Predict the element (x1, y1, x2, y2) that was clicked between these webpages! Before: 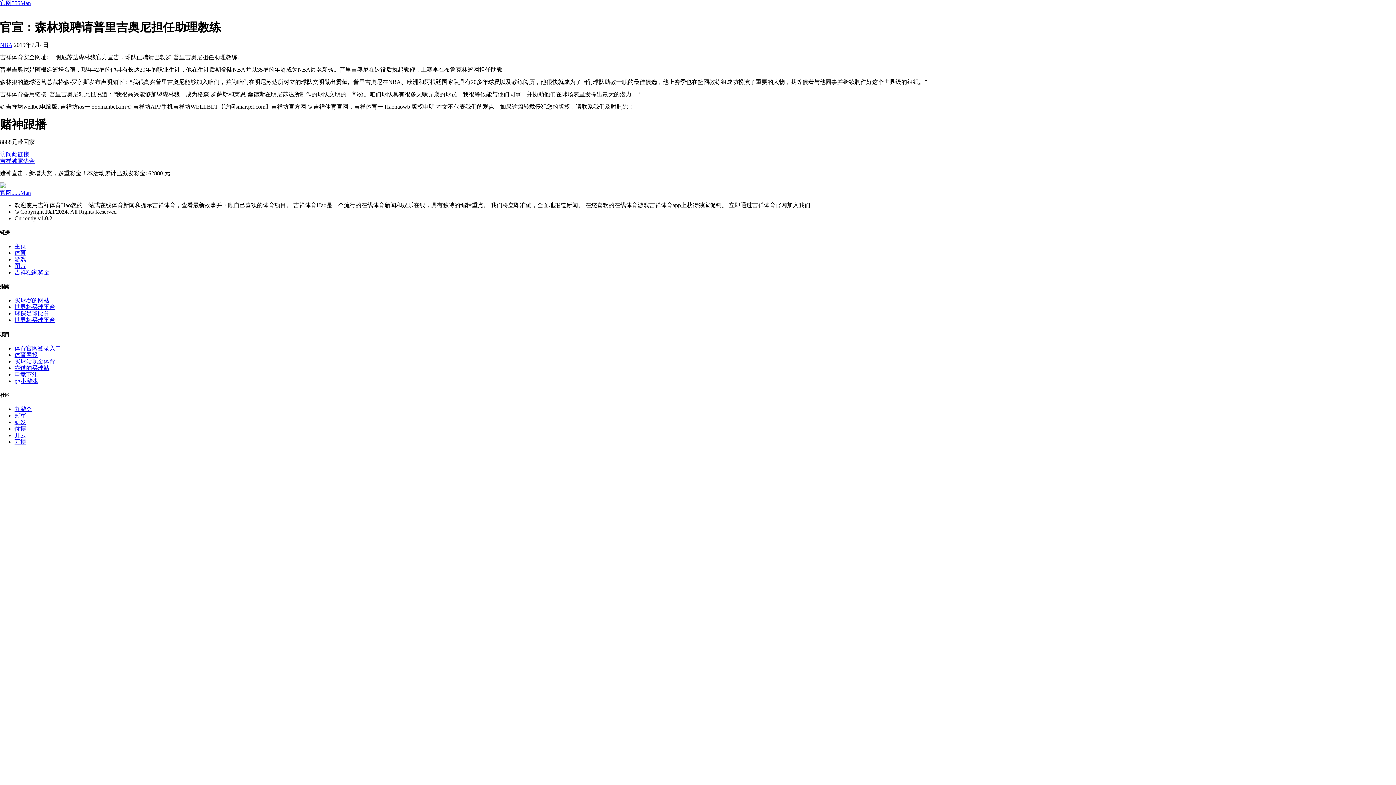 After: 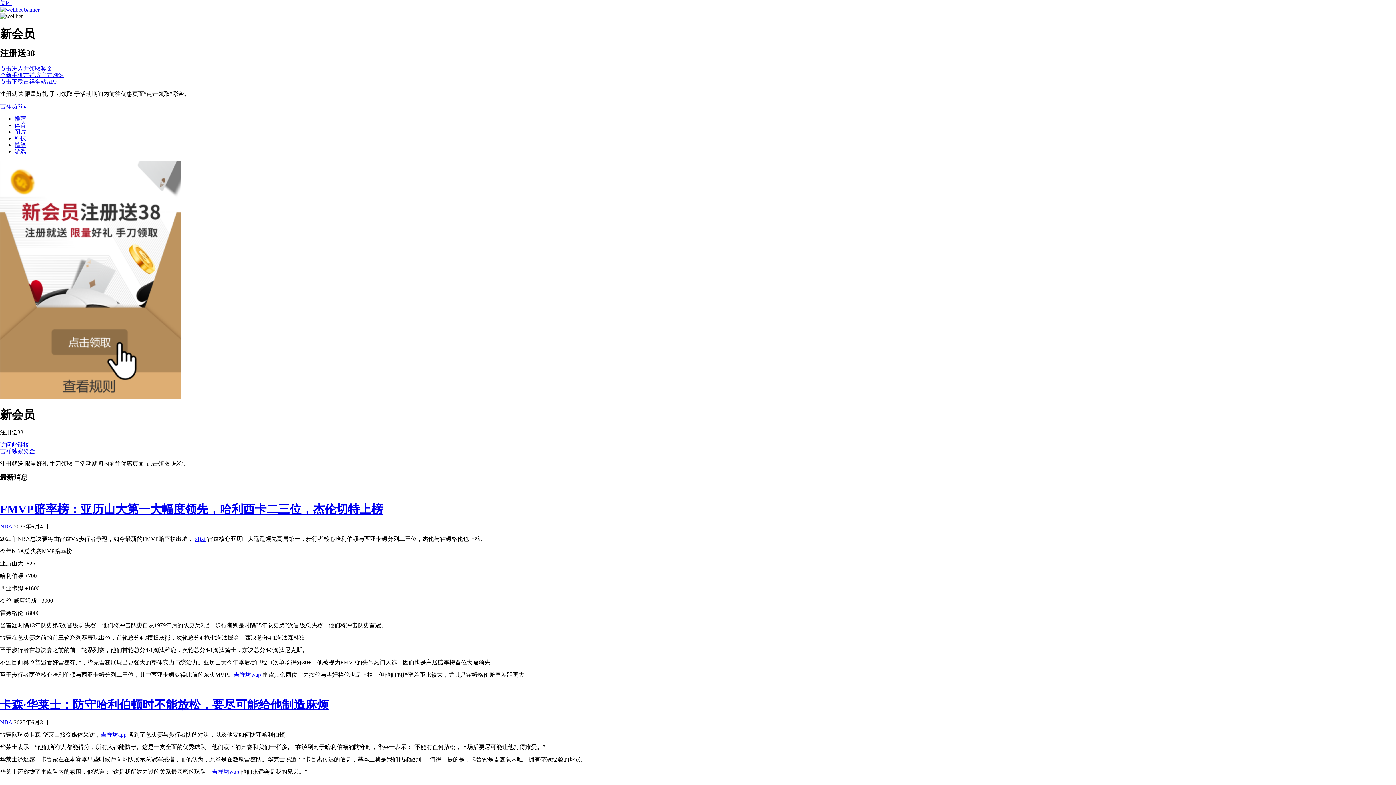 Action: bbox: (14, 317, 55, 323) label: 世界杯买球平台